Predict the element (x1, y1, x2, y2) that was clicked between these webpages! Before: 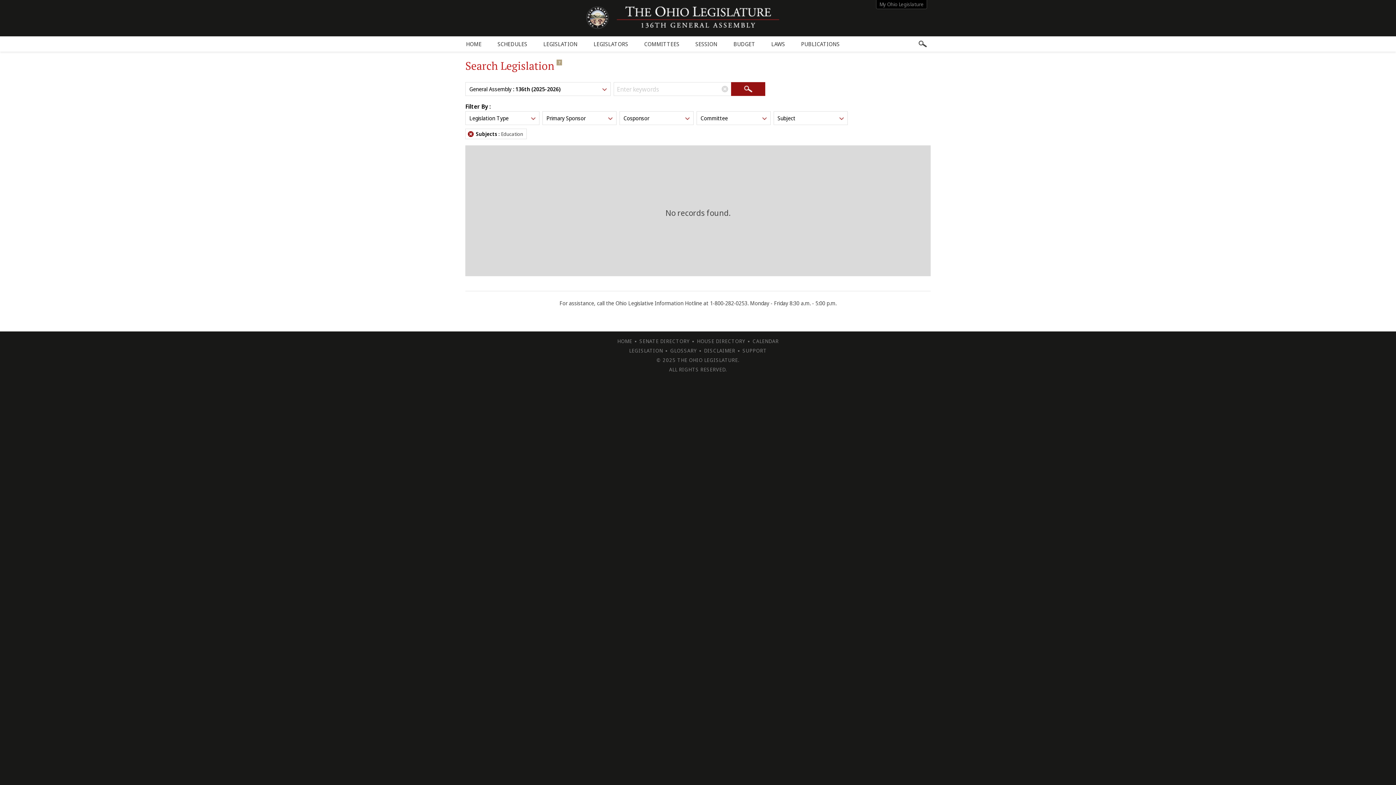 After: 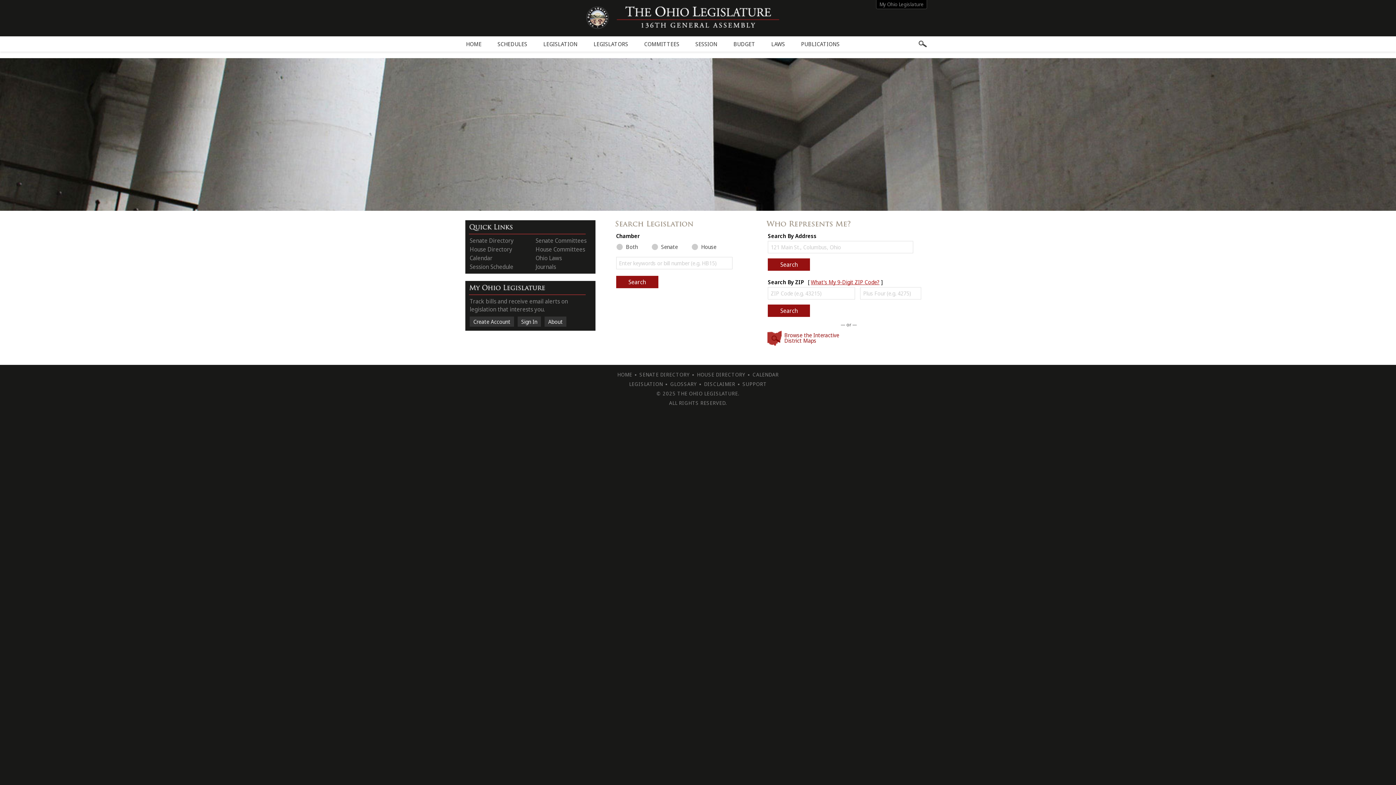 Action: label: HOME bbox: (461, 36, 486, 51)